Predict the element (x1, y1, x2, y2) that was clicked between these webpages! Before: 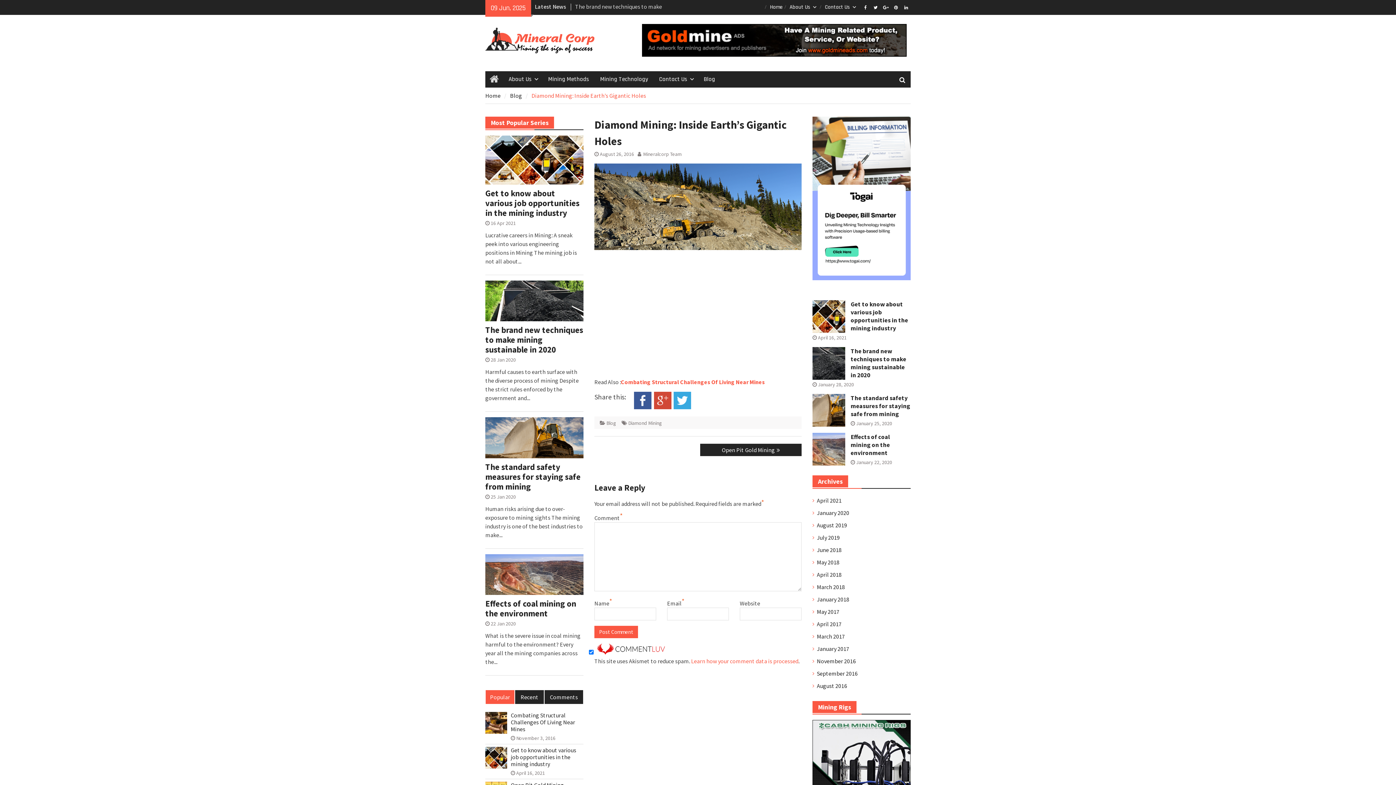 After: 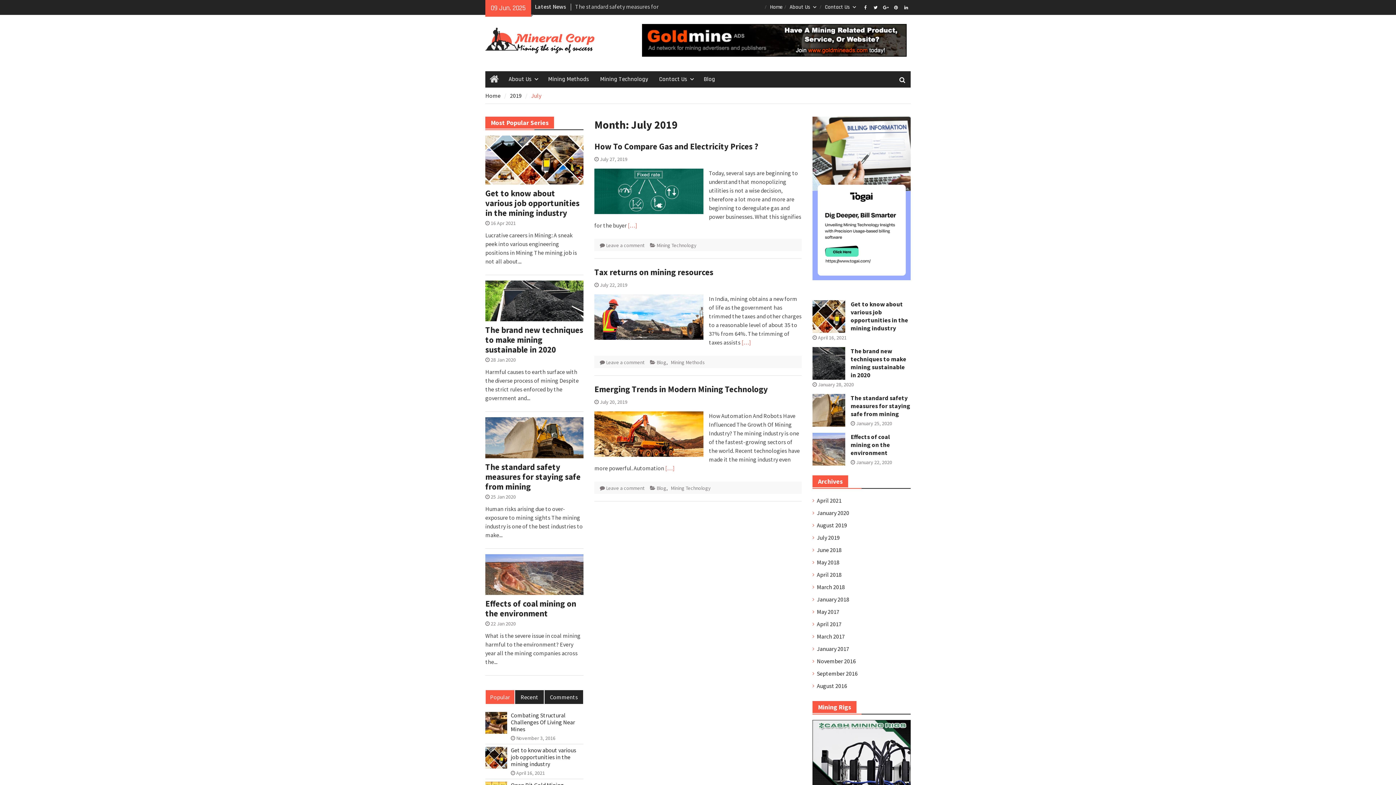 Action: label: July 2019 bbox: (817, 533, 840, 542)